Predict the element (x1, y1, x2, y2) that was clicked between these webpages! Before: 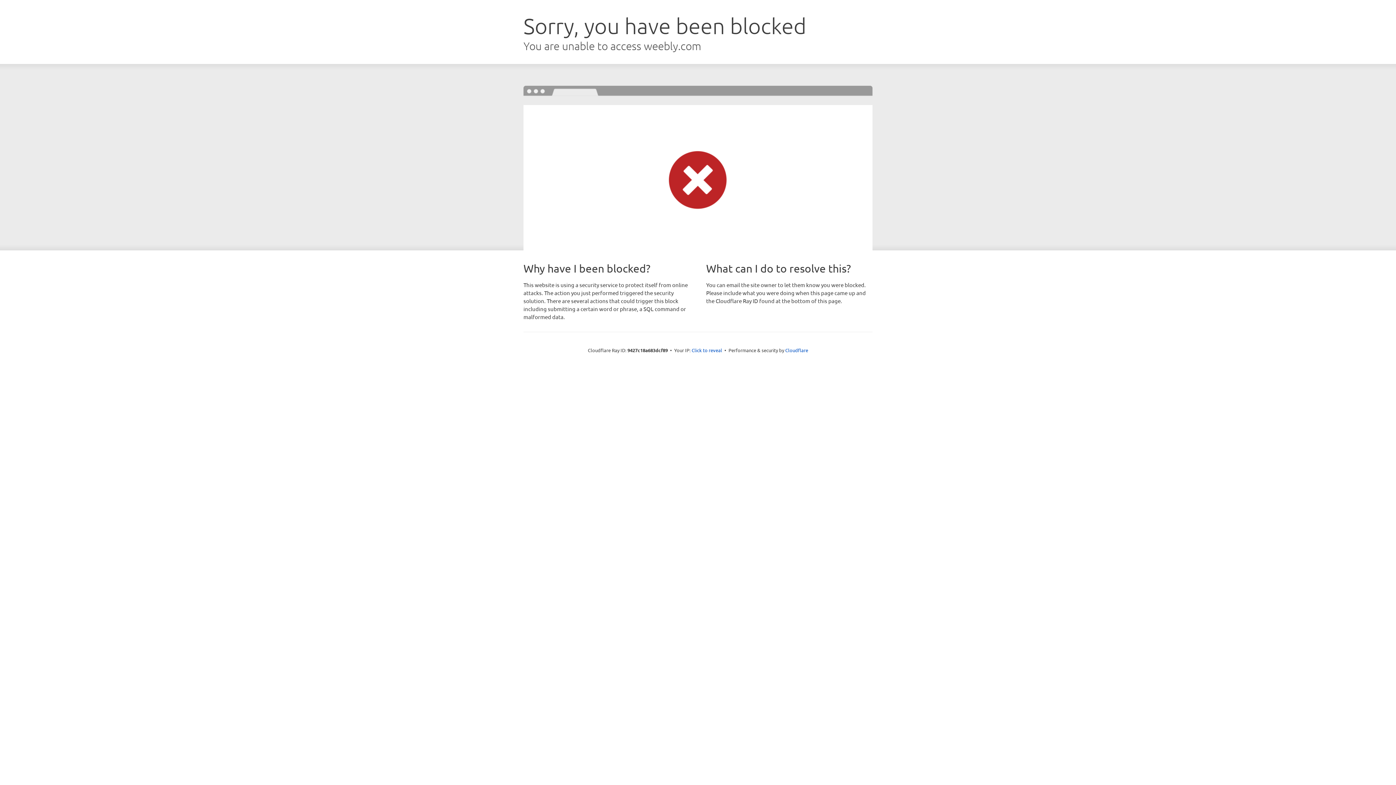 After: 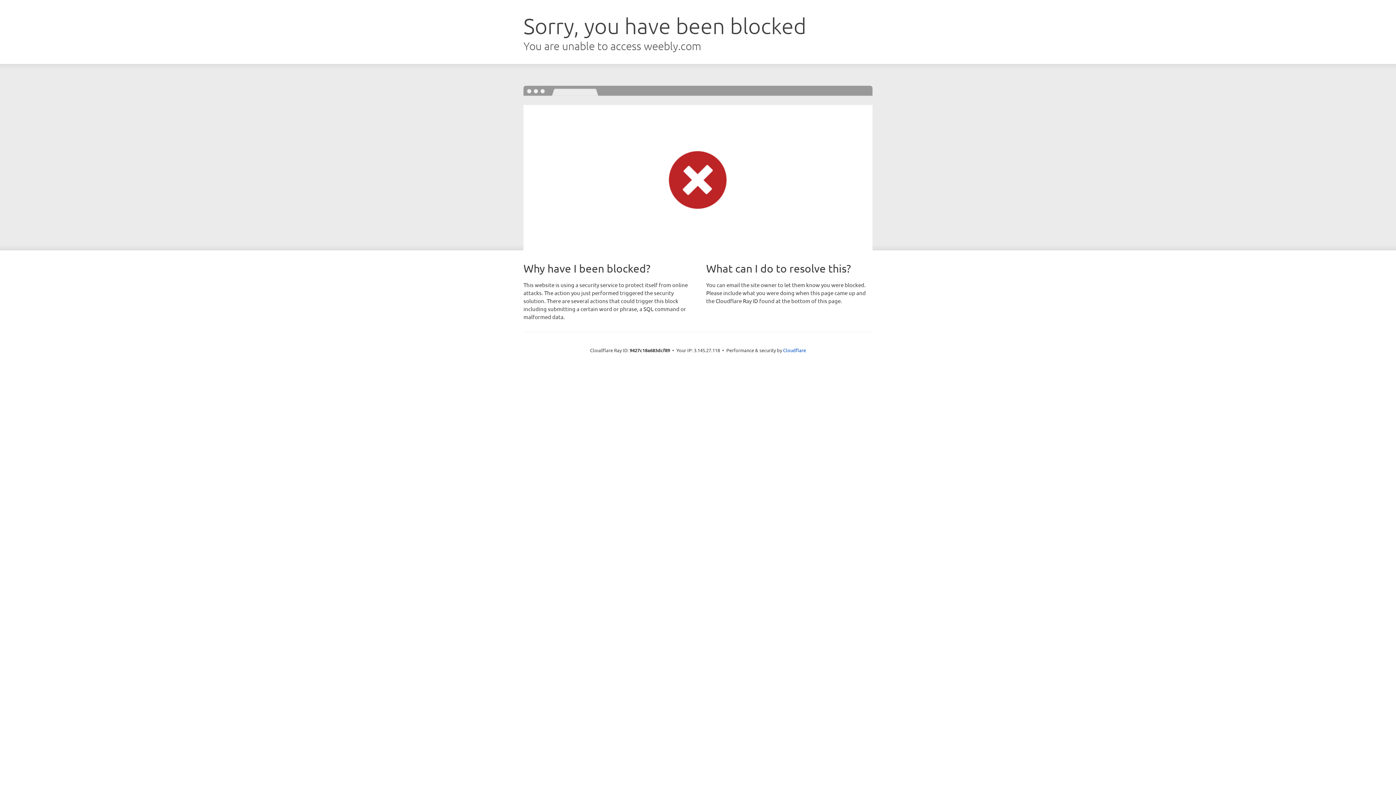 Action: bbox: (691, 346, 722, 353) label: Click to reveal